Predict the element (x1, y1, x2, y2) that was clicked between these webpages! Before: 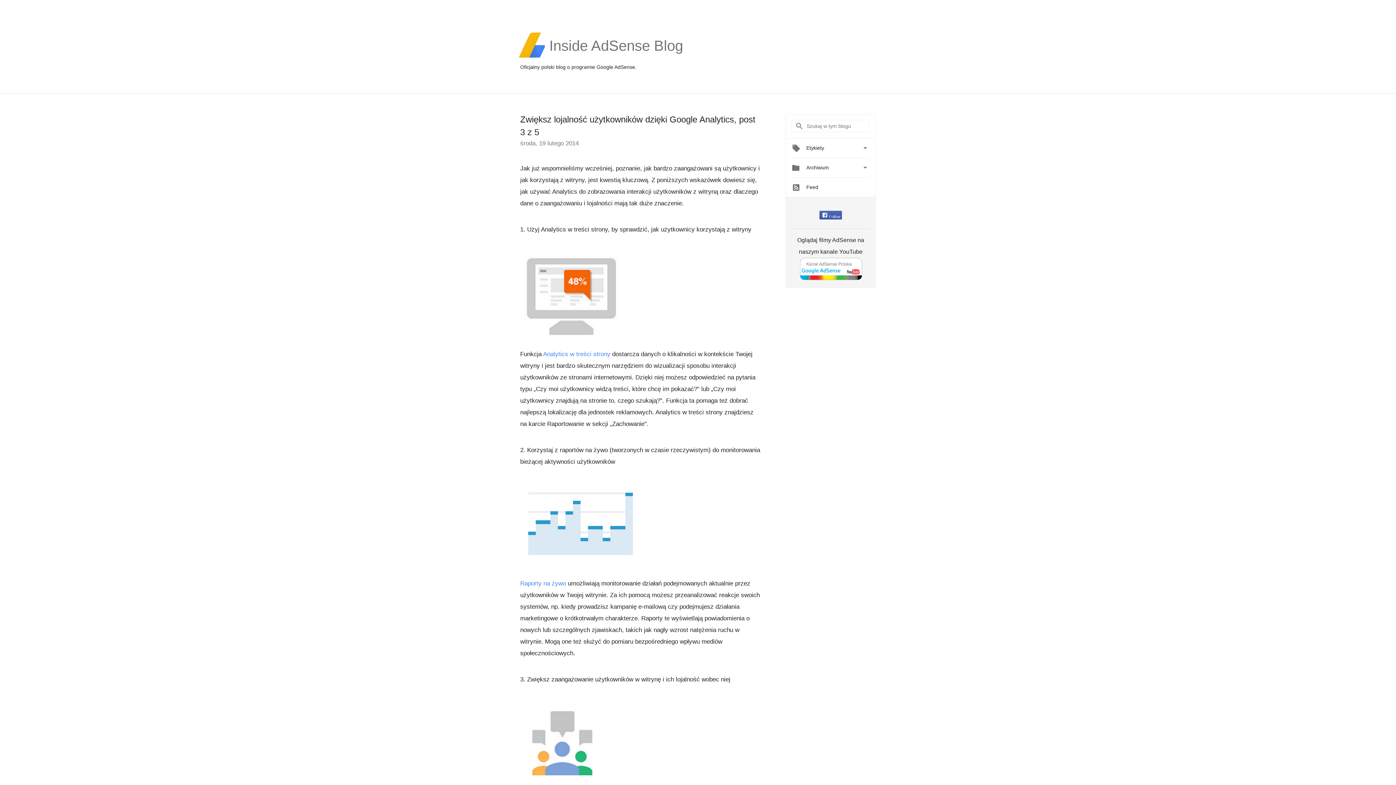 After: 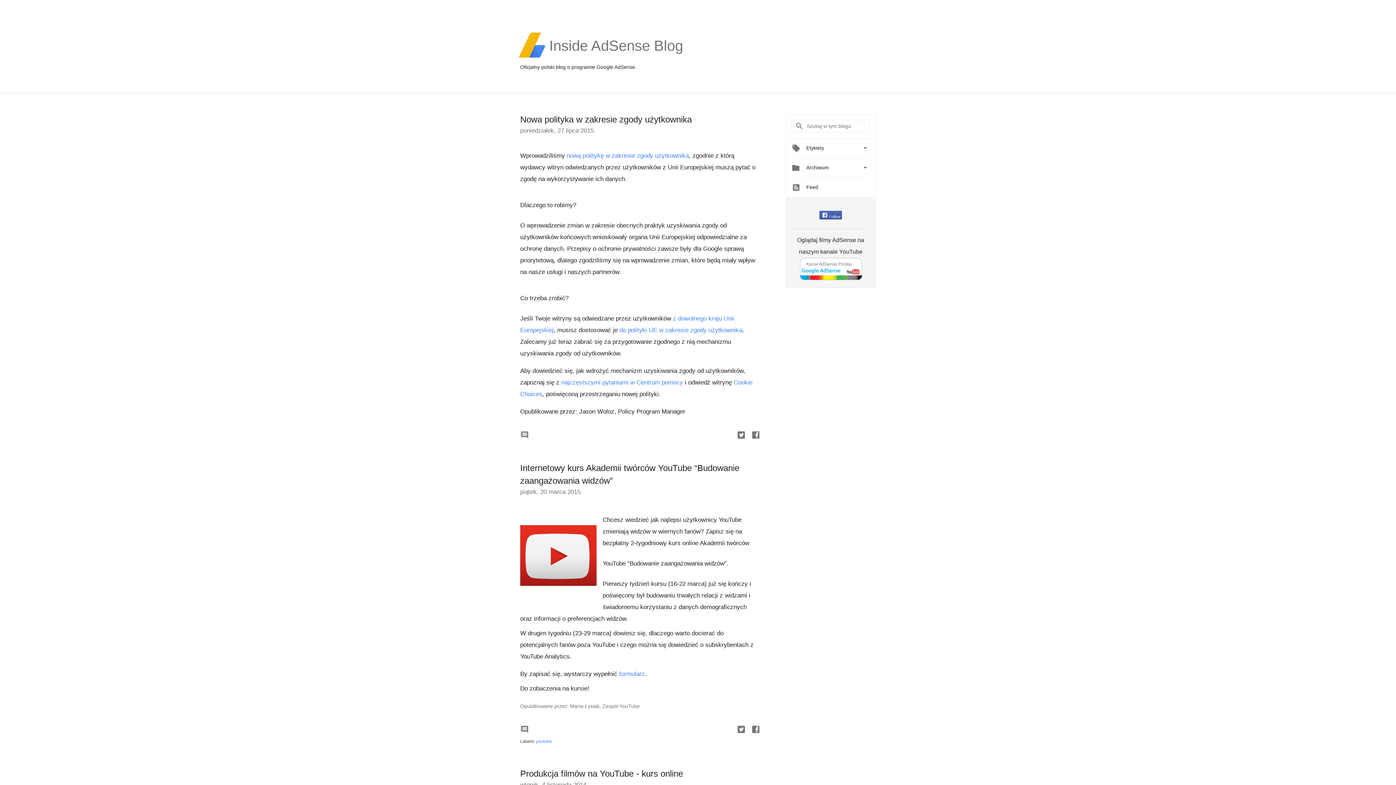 Action: bbox: (518, 32, 545, 58)